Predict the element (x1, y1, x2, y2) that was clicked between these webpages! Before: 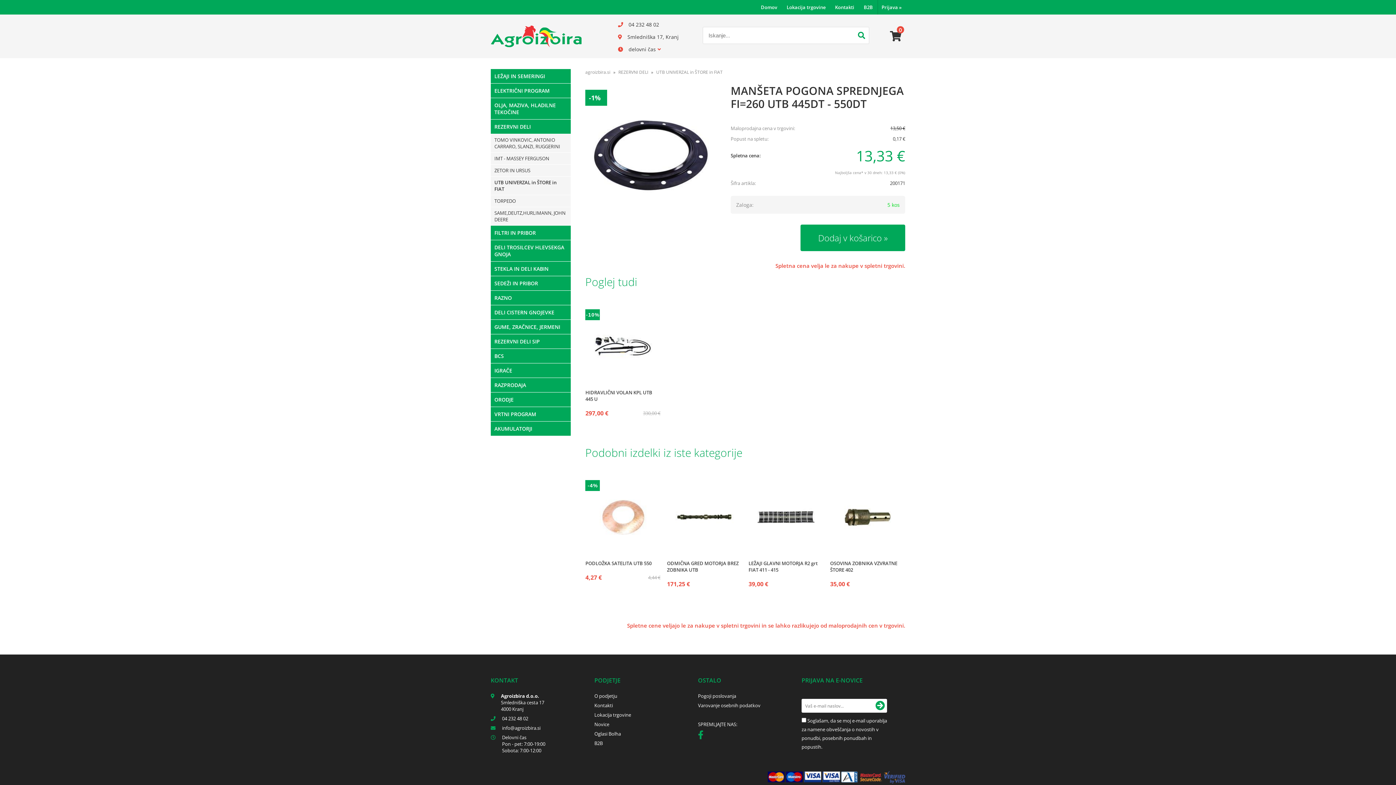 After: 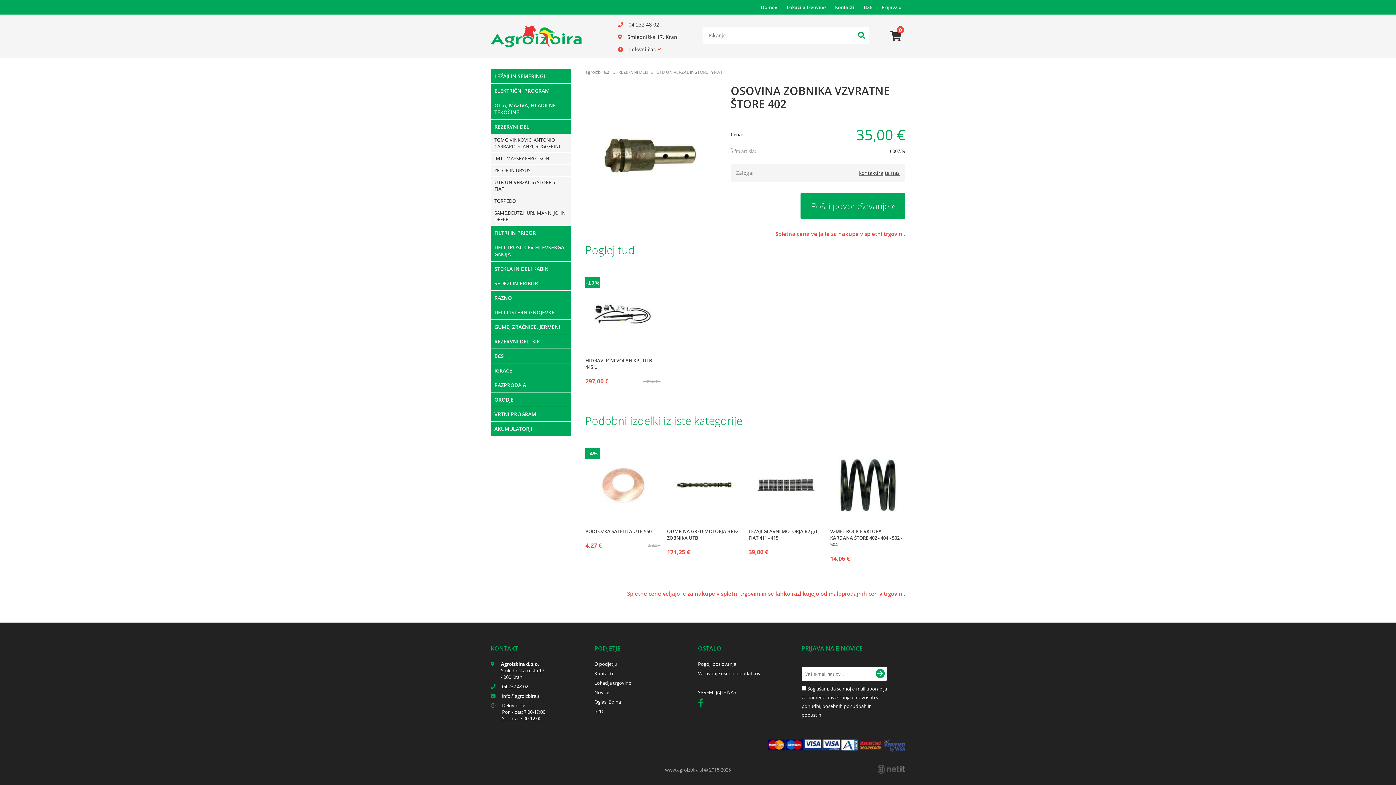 Action: label: OSOVINA ZOBNIKA VZVRATNE ŠTORE 402 bbox: (830, 560, 905, 573)